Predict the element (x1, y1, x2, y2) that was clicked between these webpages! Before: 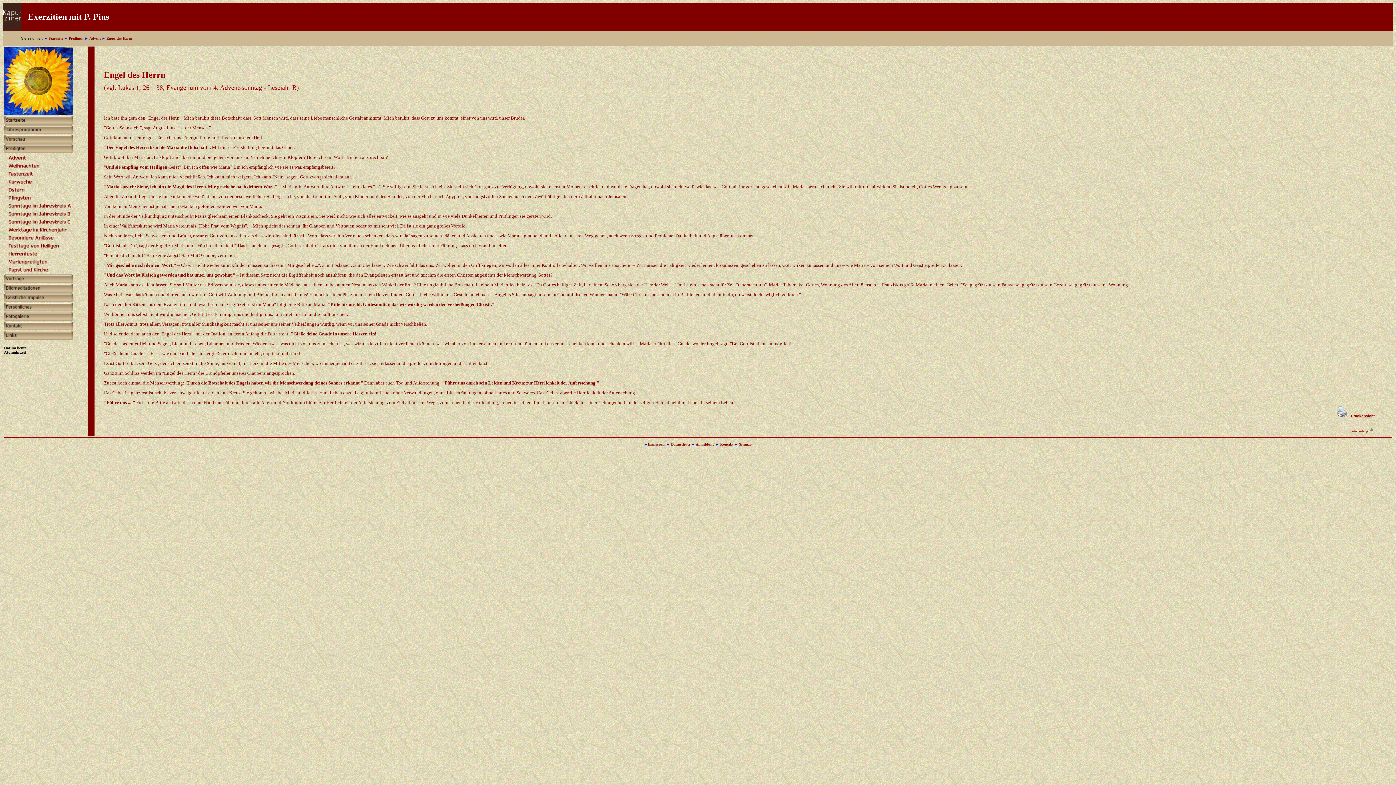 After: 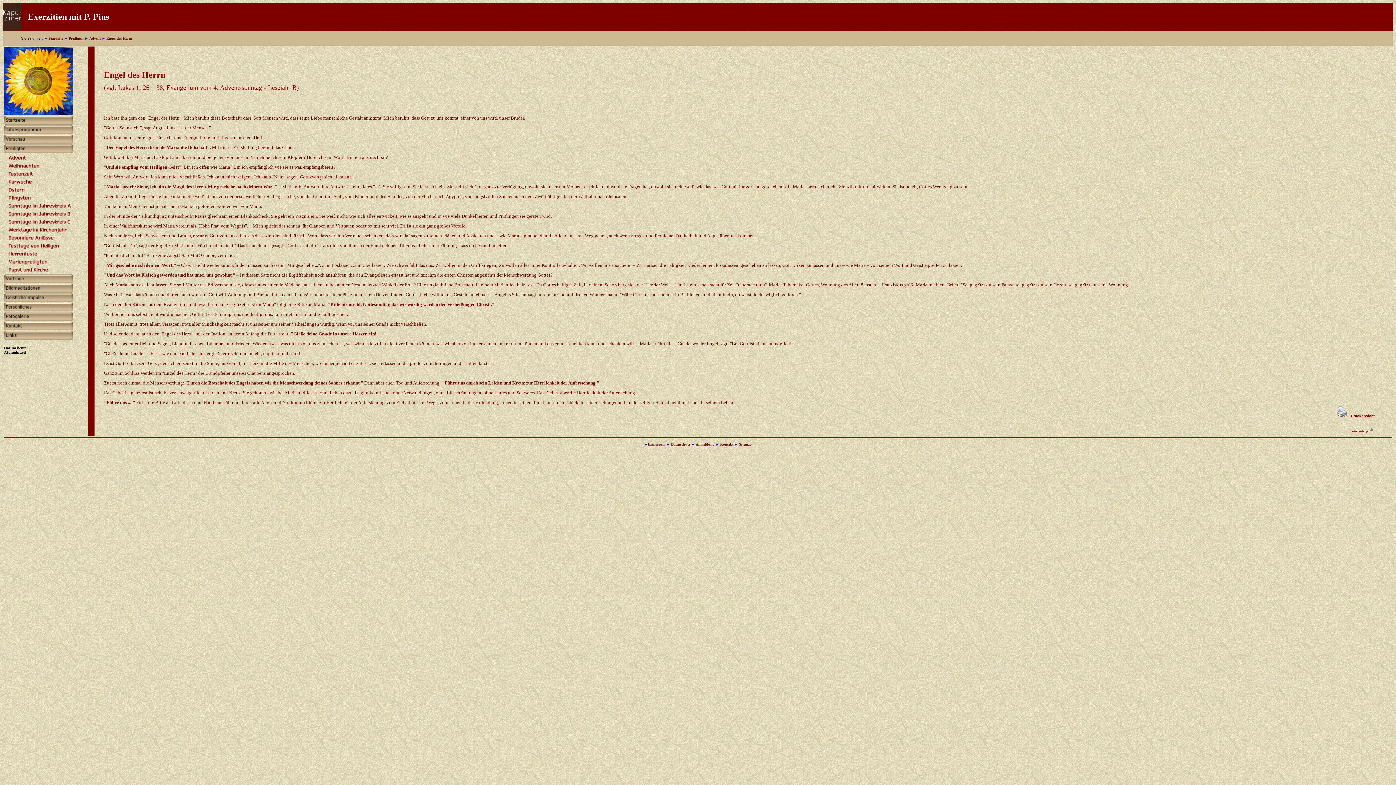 Action: bbox: (720, 442, 733, 446) label: Kontakt